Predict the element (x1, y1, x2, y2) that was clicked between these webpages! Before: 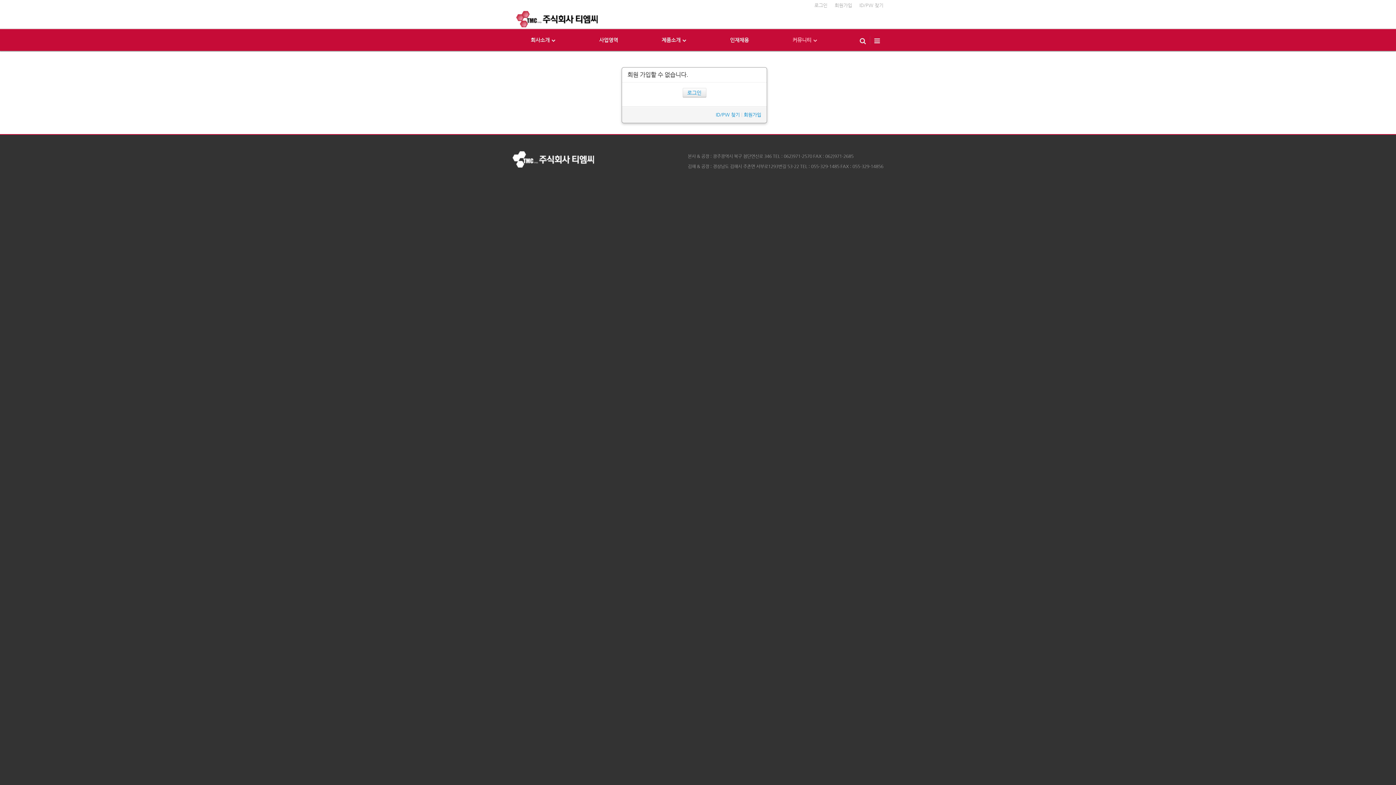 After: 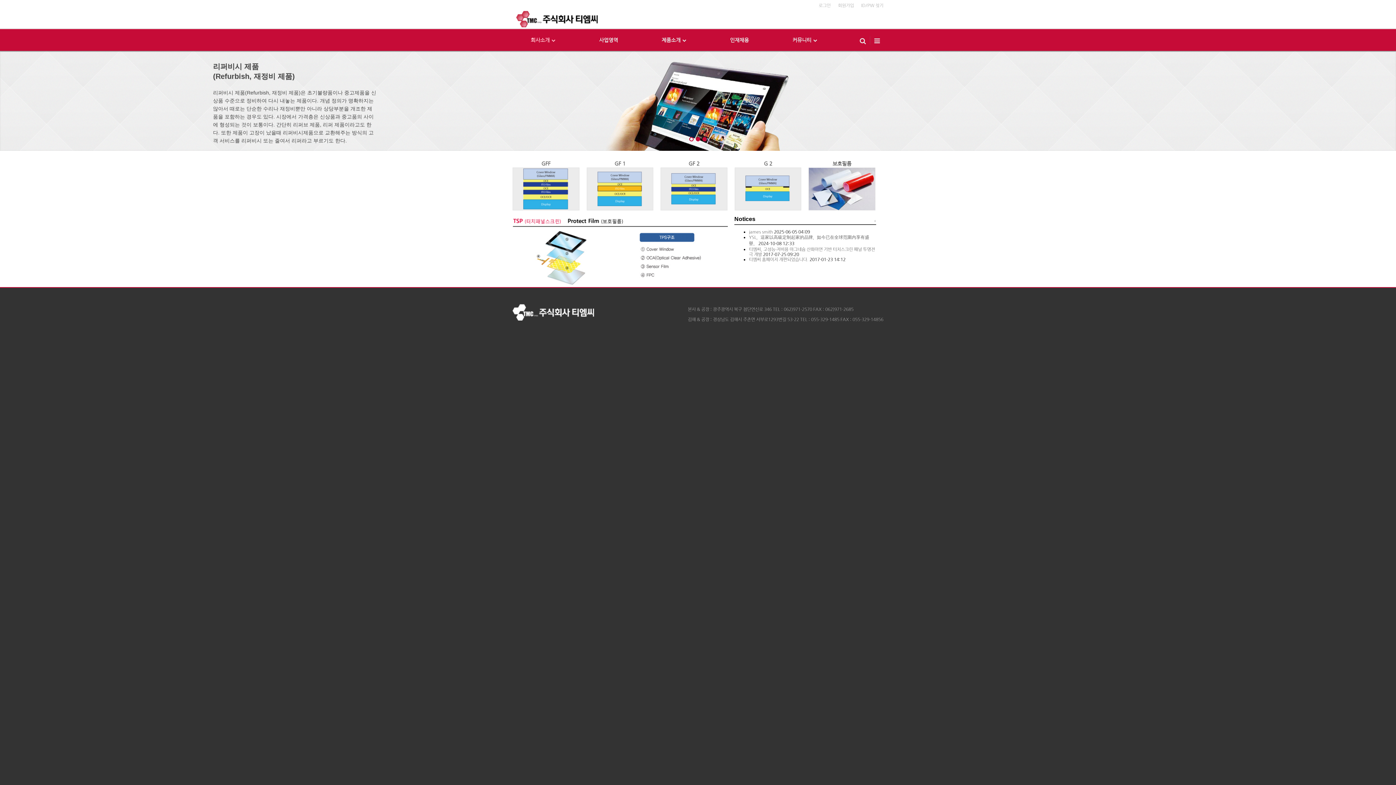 Action: bbox: (516, 12, 597, 23)